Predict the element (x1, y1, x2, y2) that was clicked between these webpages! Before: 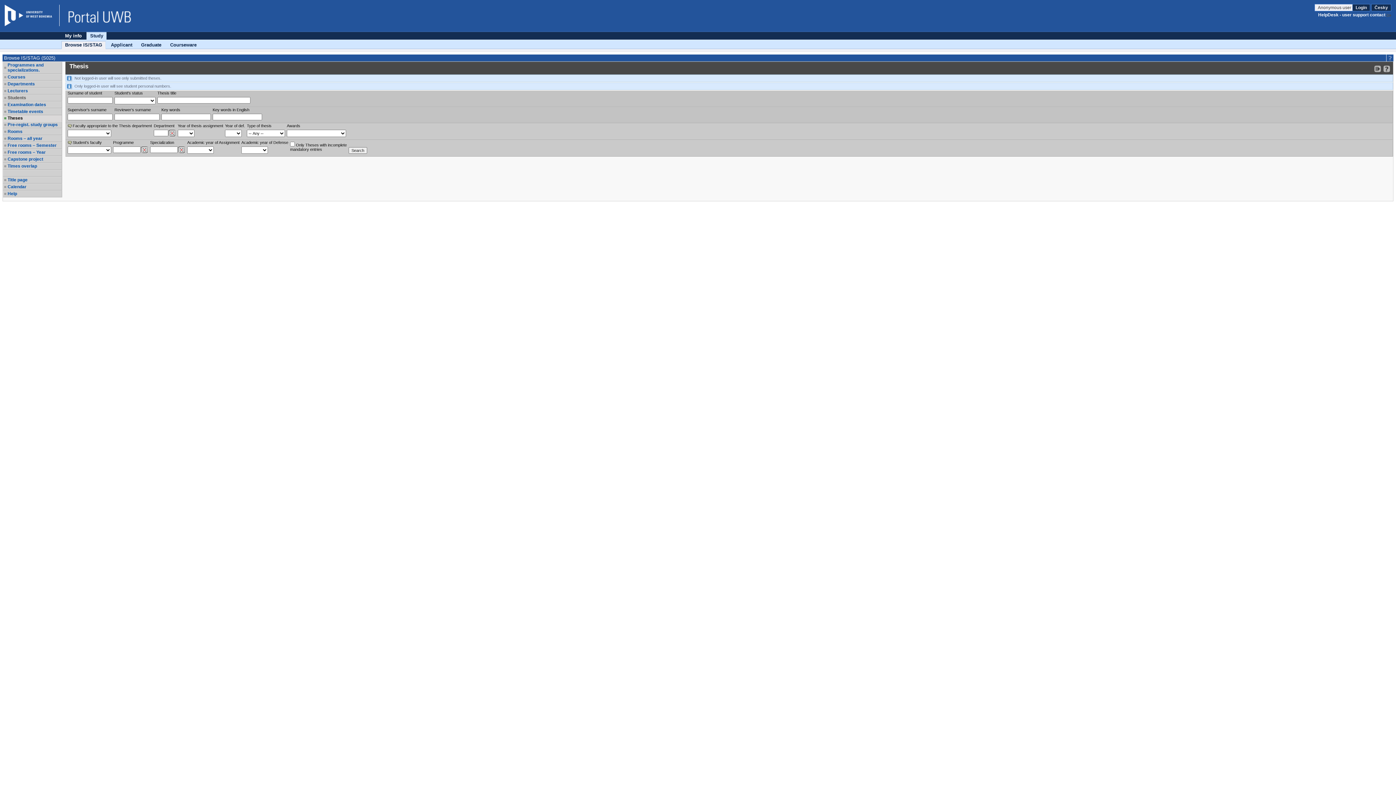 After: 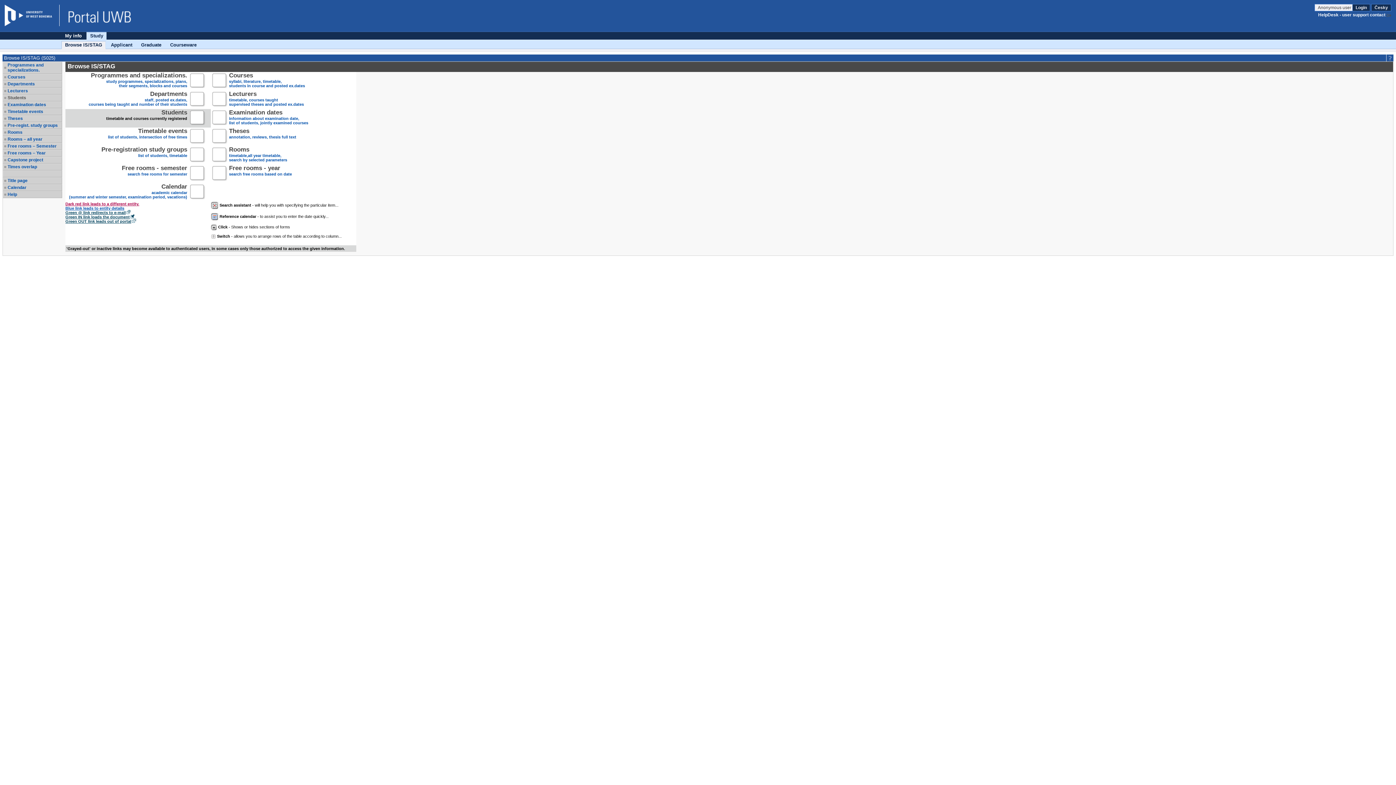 Action: bbox: (86, 32, 106, 39) label: Study